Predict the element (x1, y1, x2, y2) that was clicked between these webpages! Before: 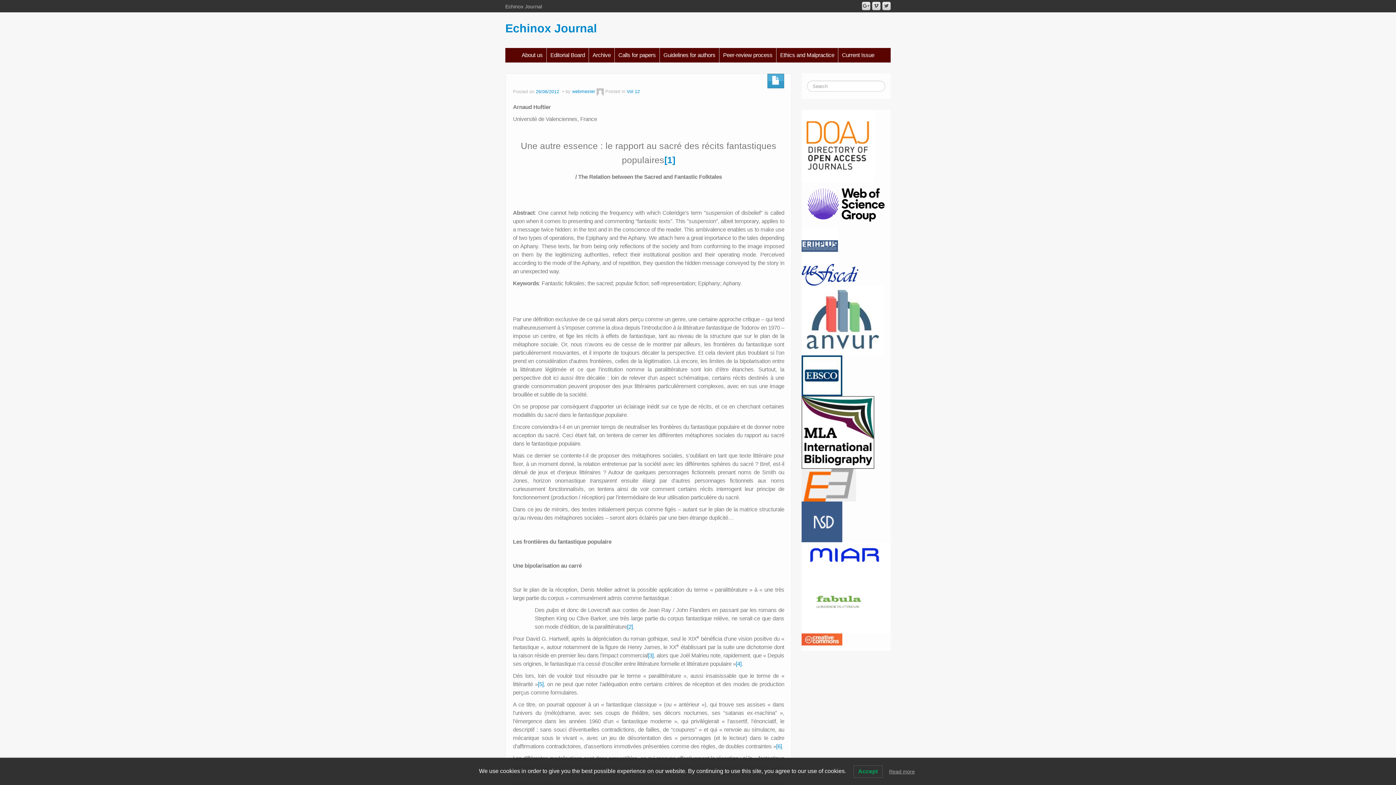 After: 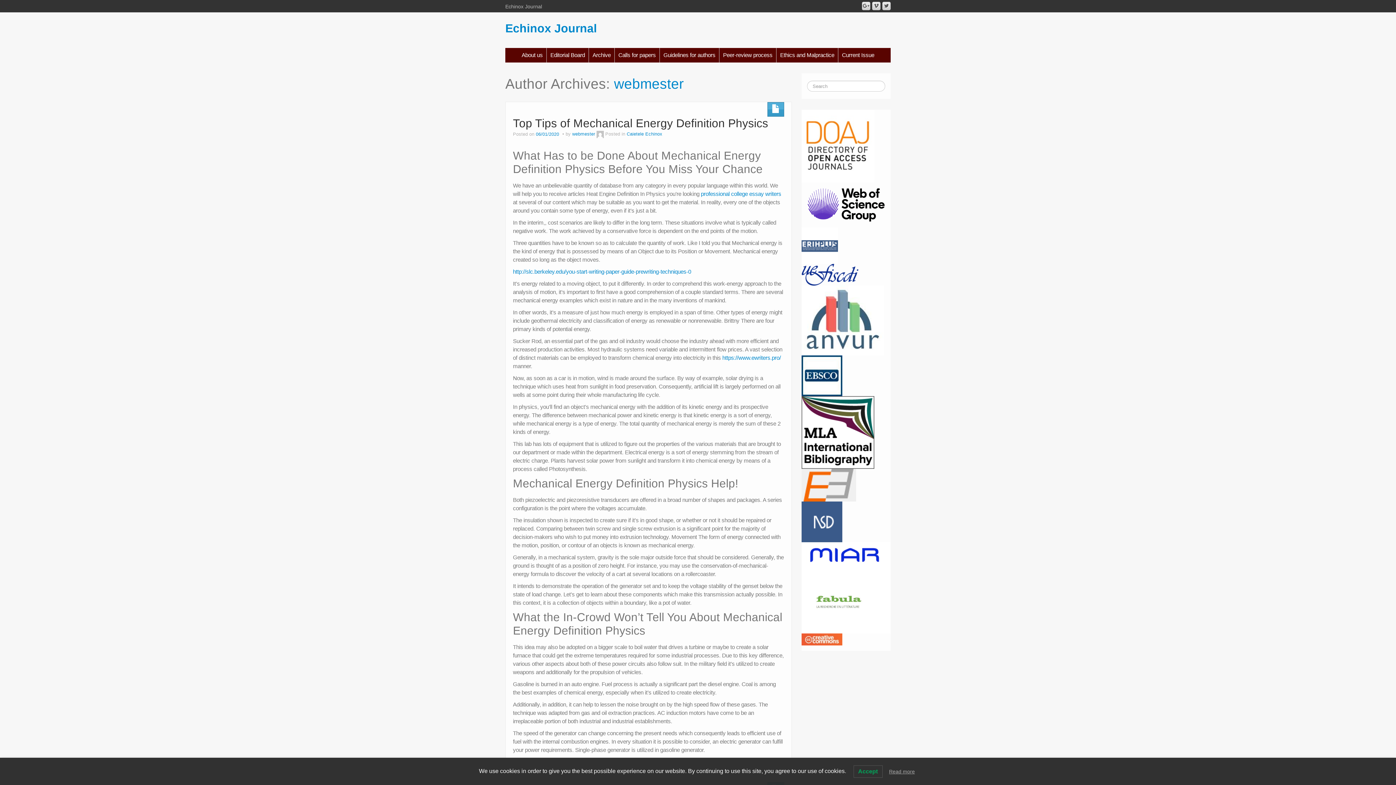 Action: label: webmester bbox: (572, 89, 595, 94)